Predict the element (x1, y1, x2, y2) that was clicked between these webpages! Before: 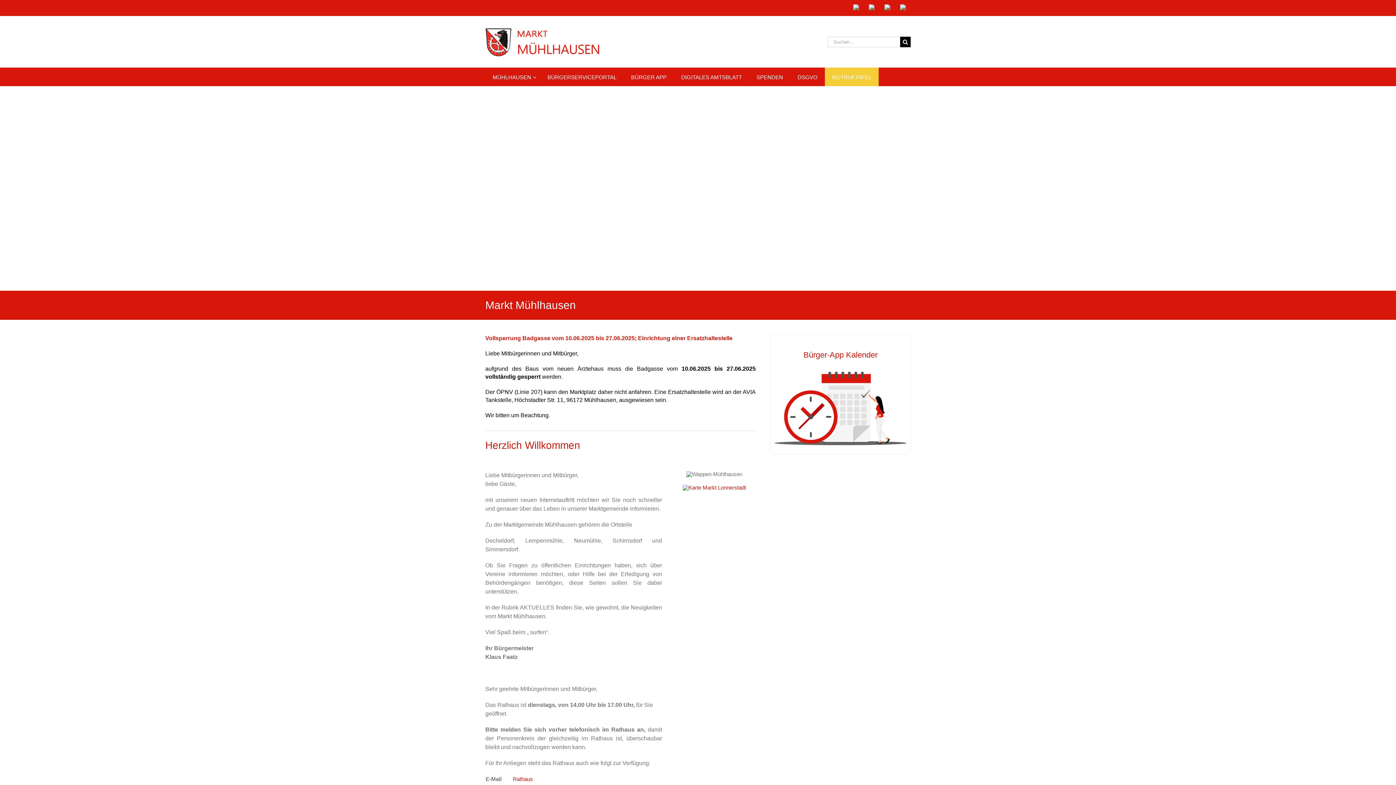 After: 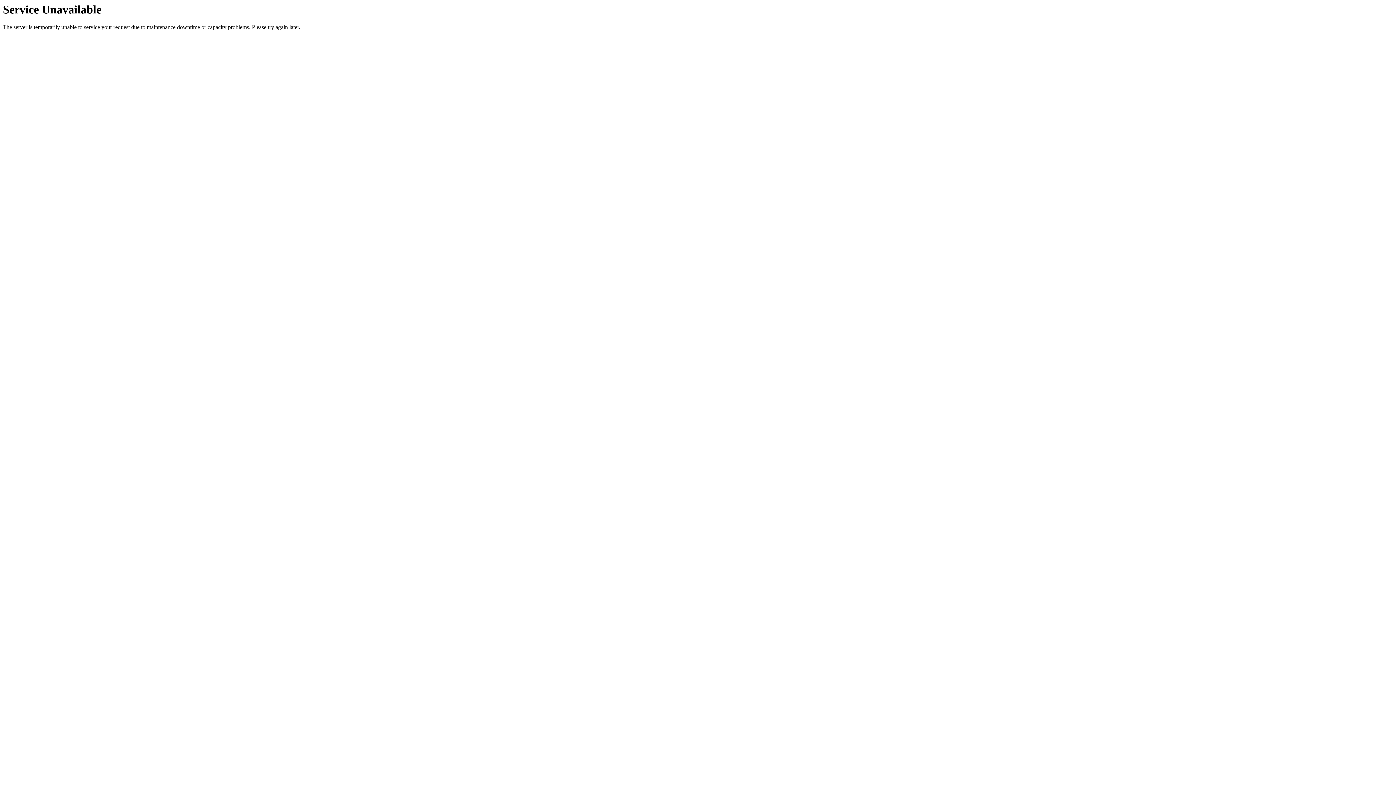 Action: bbox: (749, 67, 790, 86) label: SPENDEN